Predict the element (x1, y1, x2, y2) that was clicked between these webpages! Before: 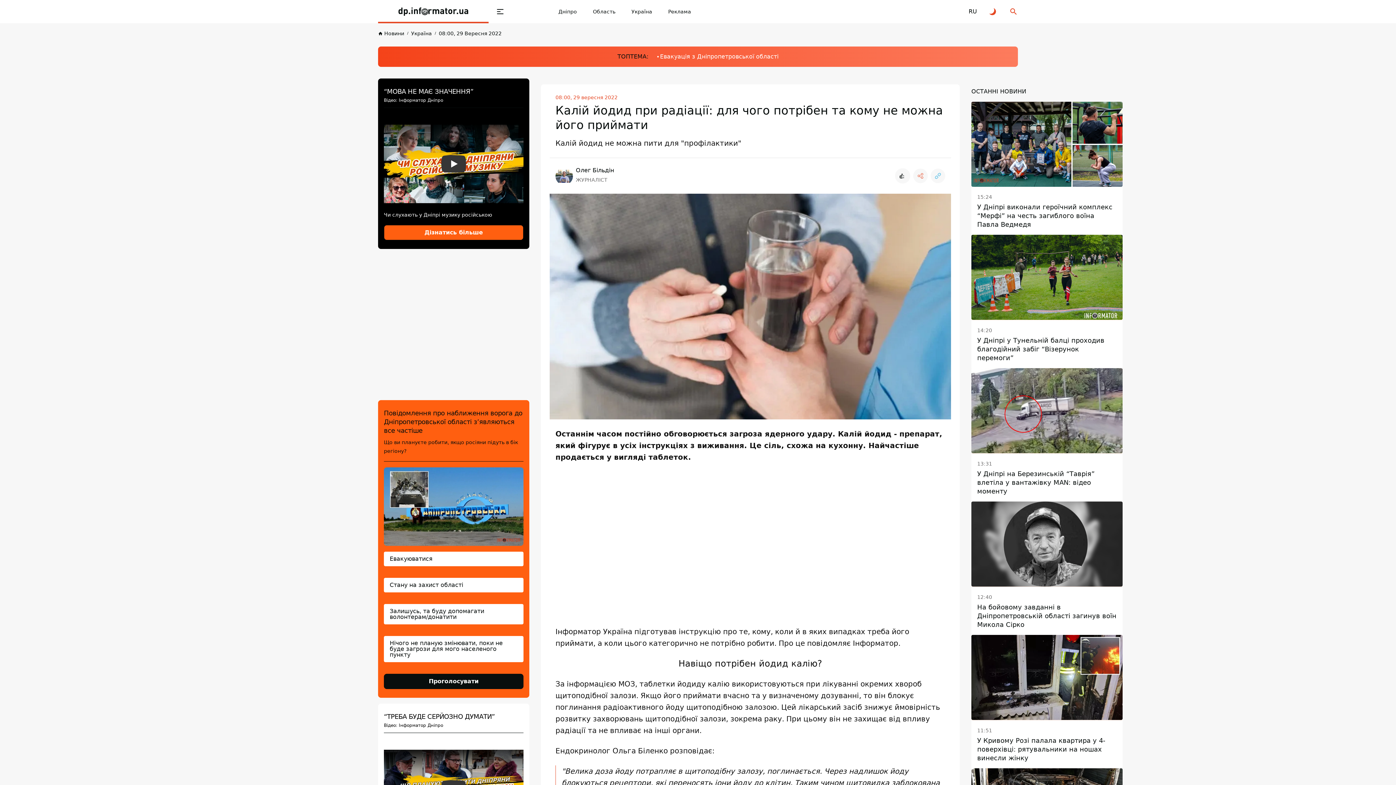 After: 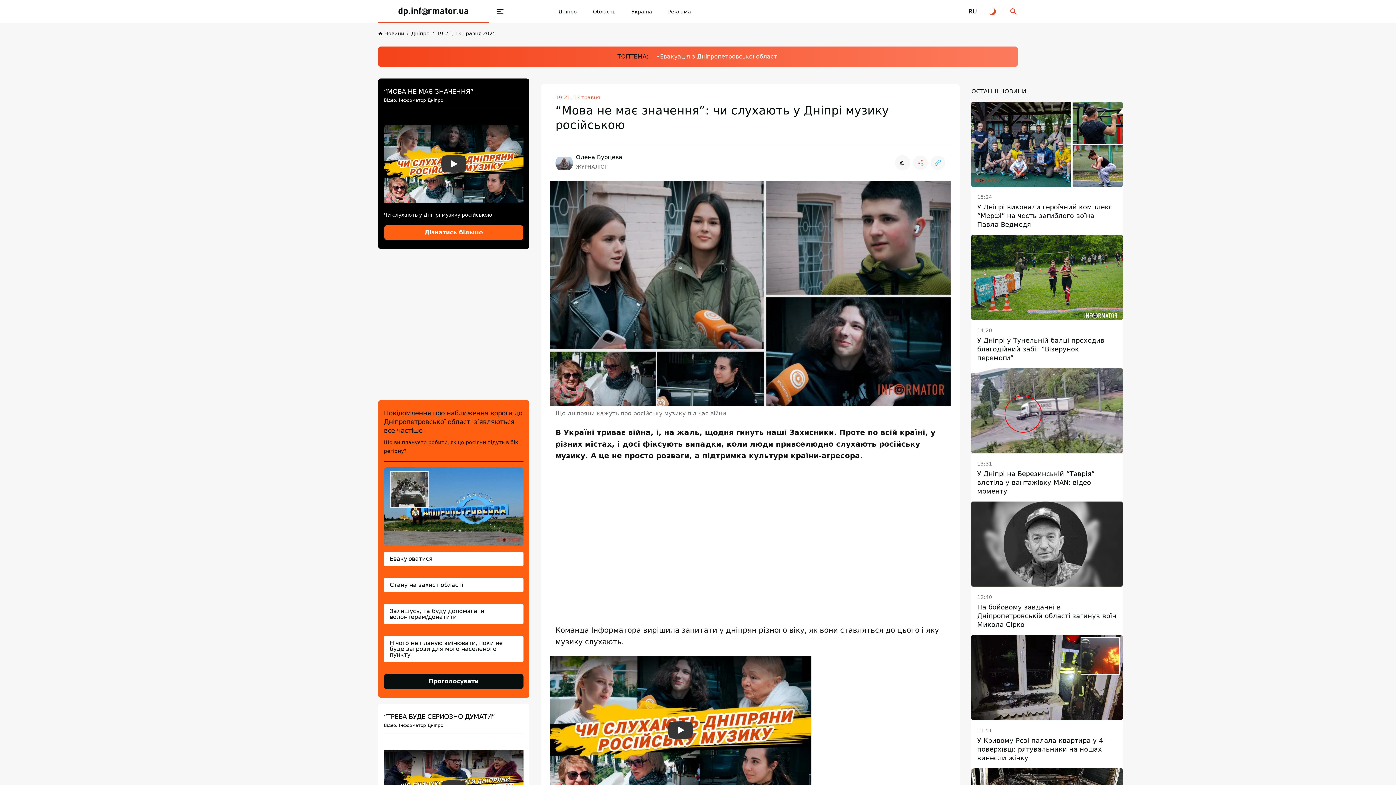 Action: bbox: (384, 225, 523, 240) label: Дізнатись більше